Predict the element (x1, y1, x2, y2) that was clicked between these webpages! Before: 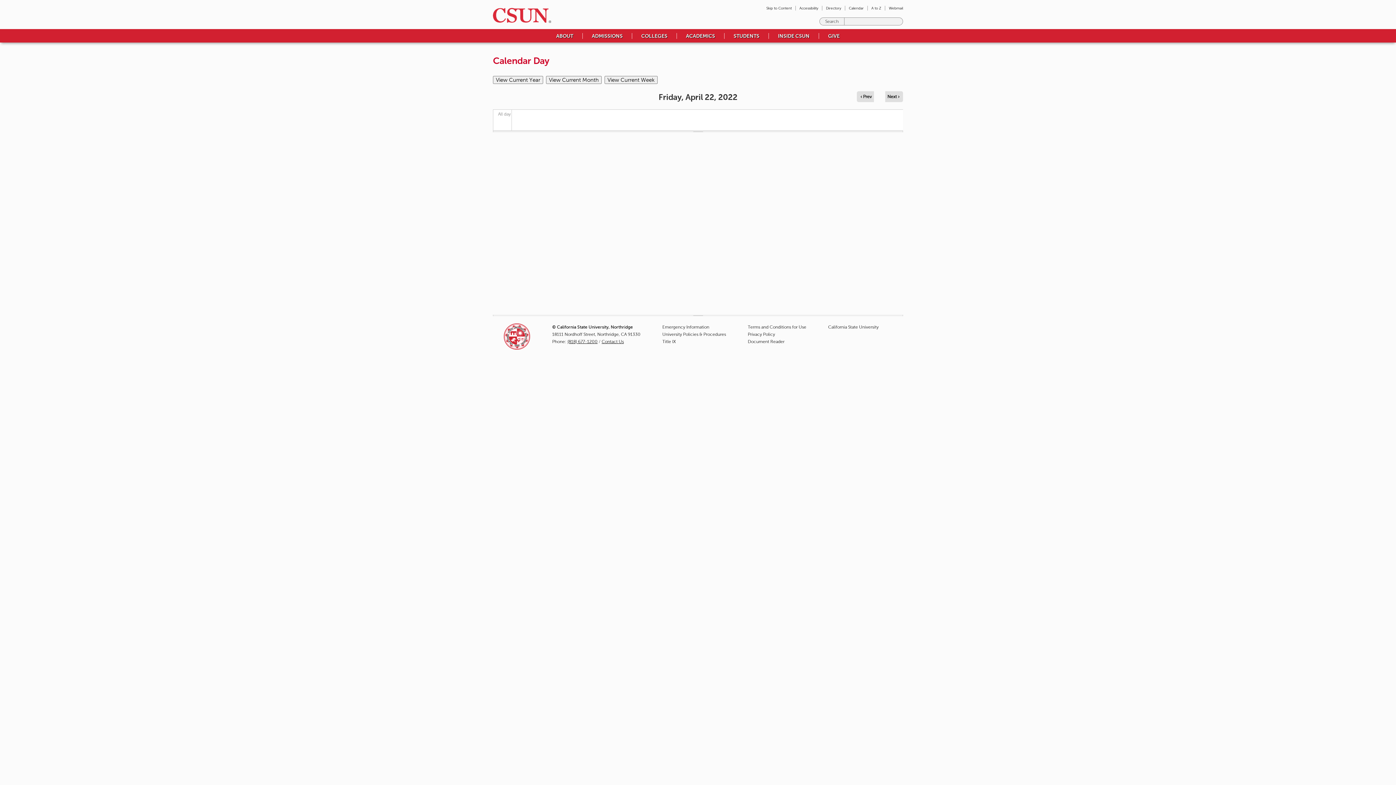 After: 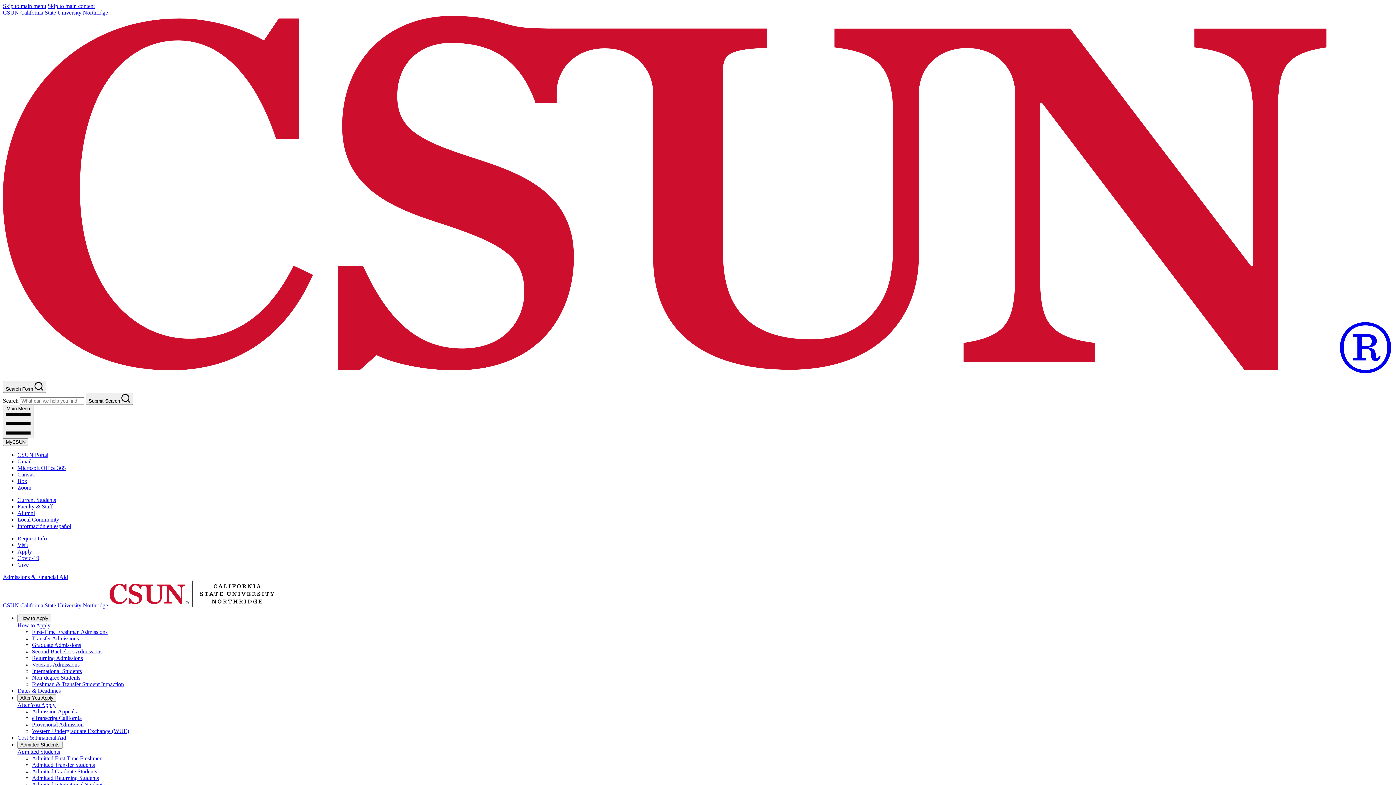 Action: bbox: (582, 29, 632, 42) label: ADMISSIONS